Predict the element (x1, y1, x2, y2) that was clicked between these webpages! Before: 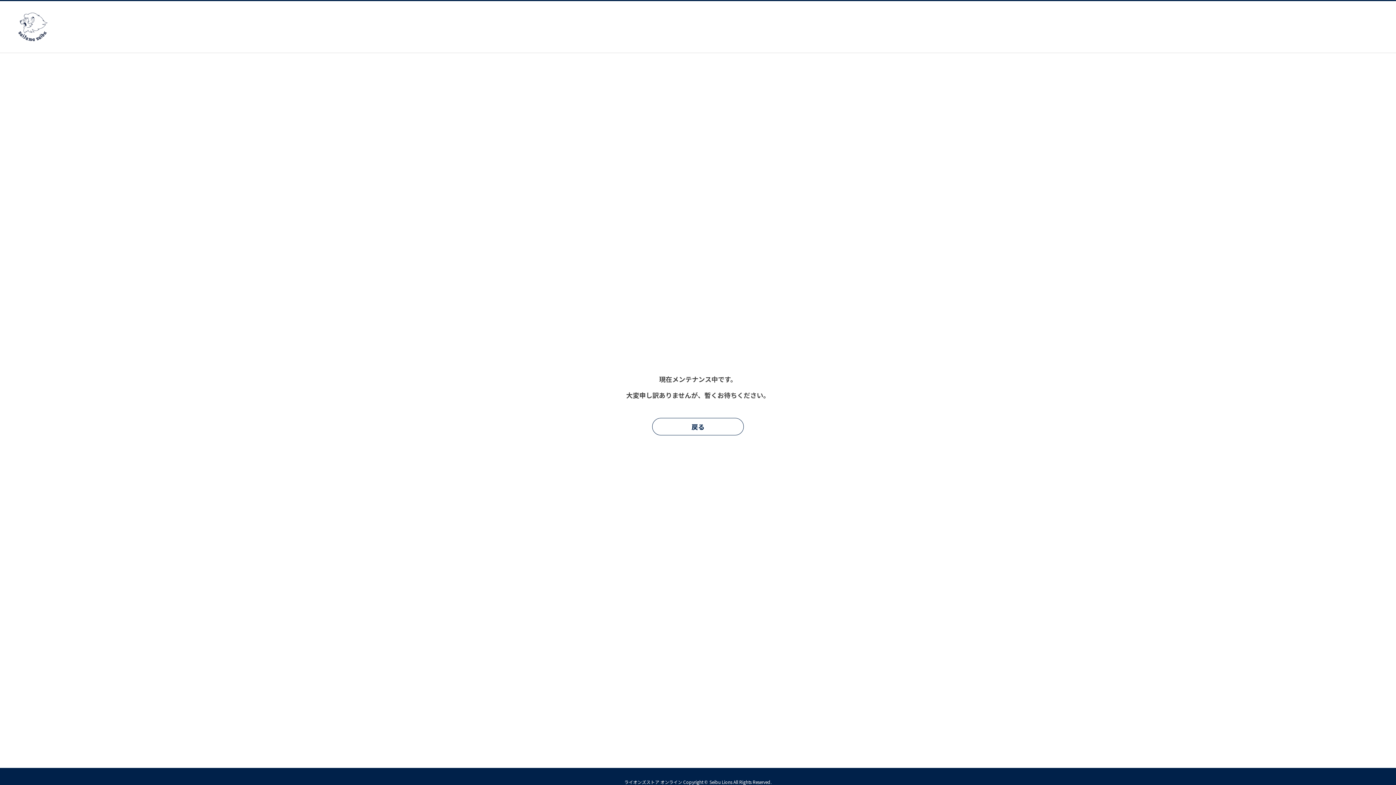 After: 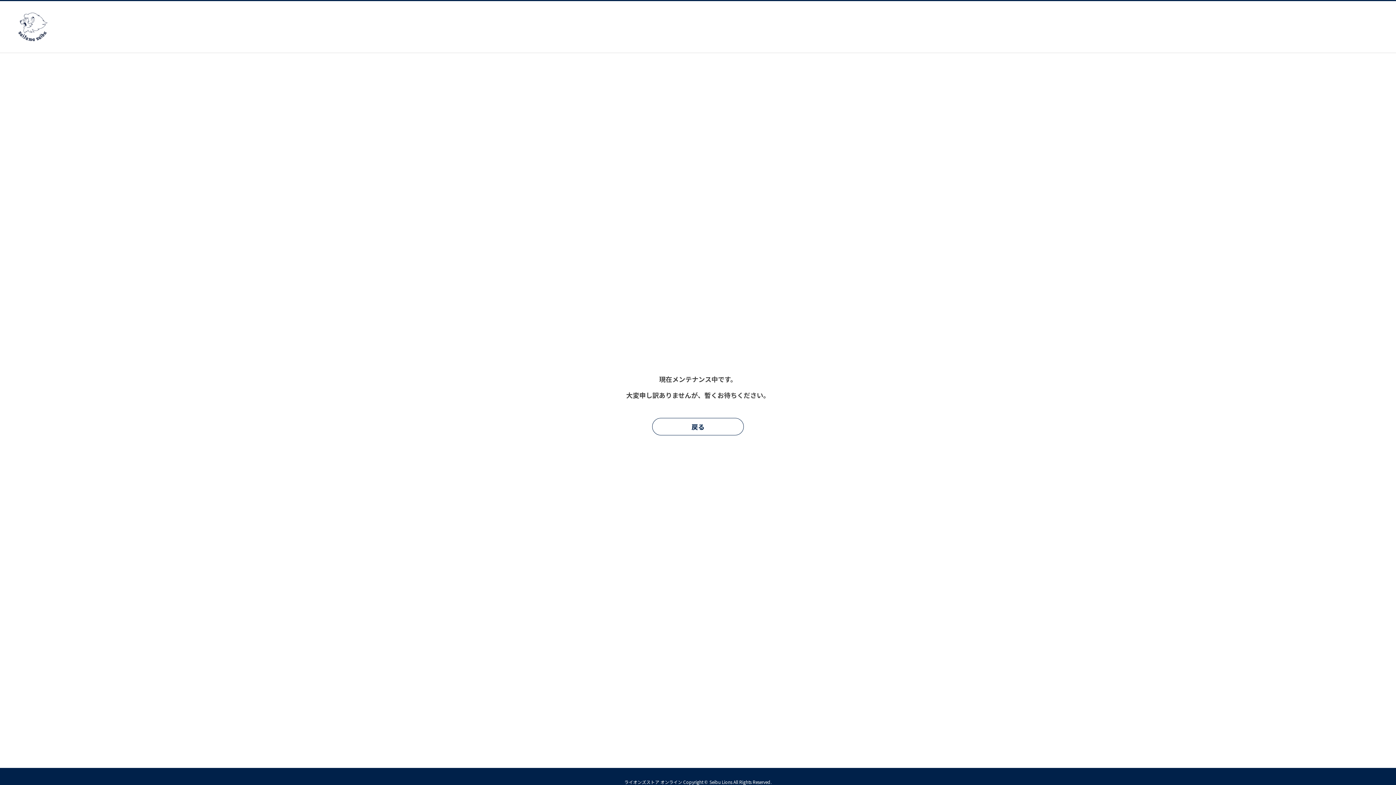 Action: bbox: (18, 34, 48, 43)